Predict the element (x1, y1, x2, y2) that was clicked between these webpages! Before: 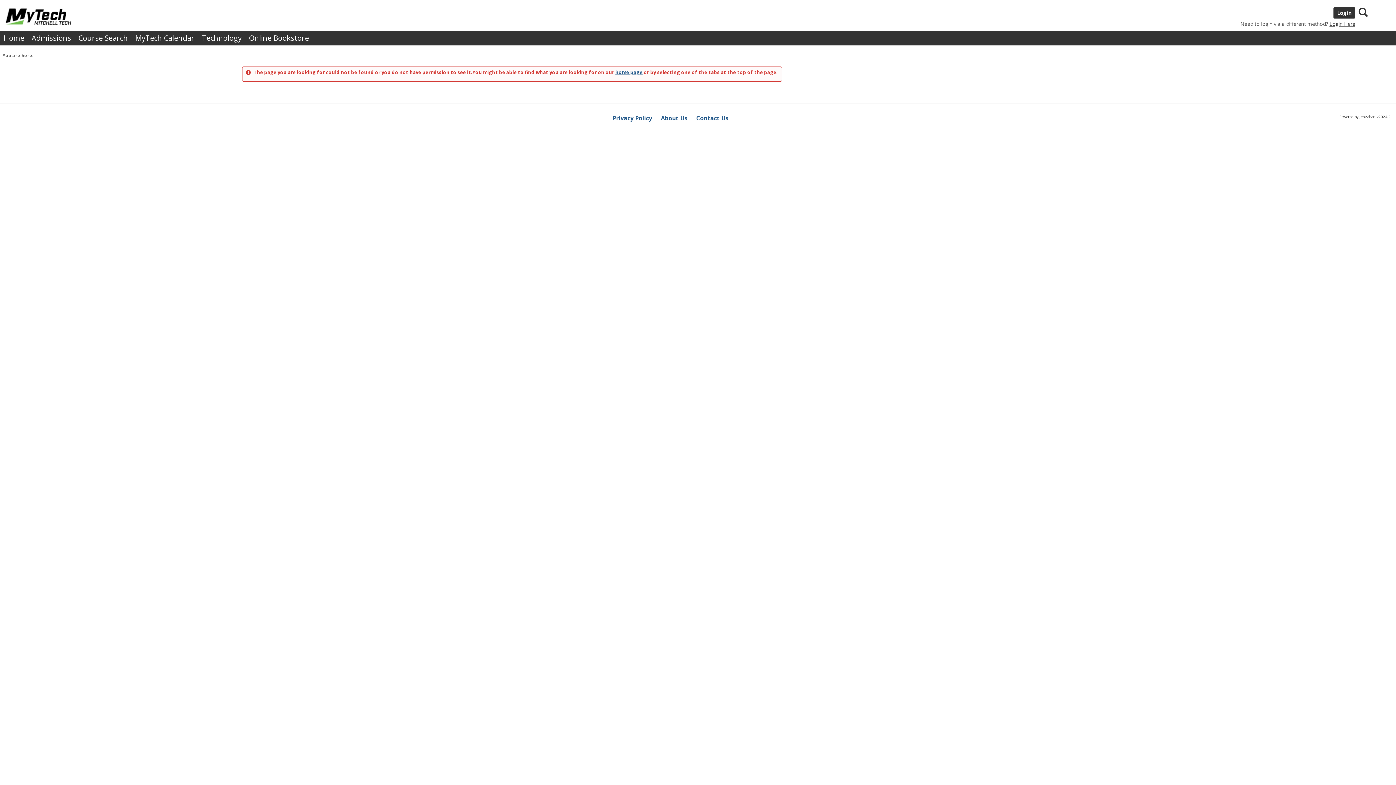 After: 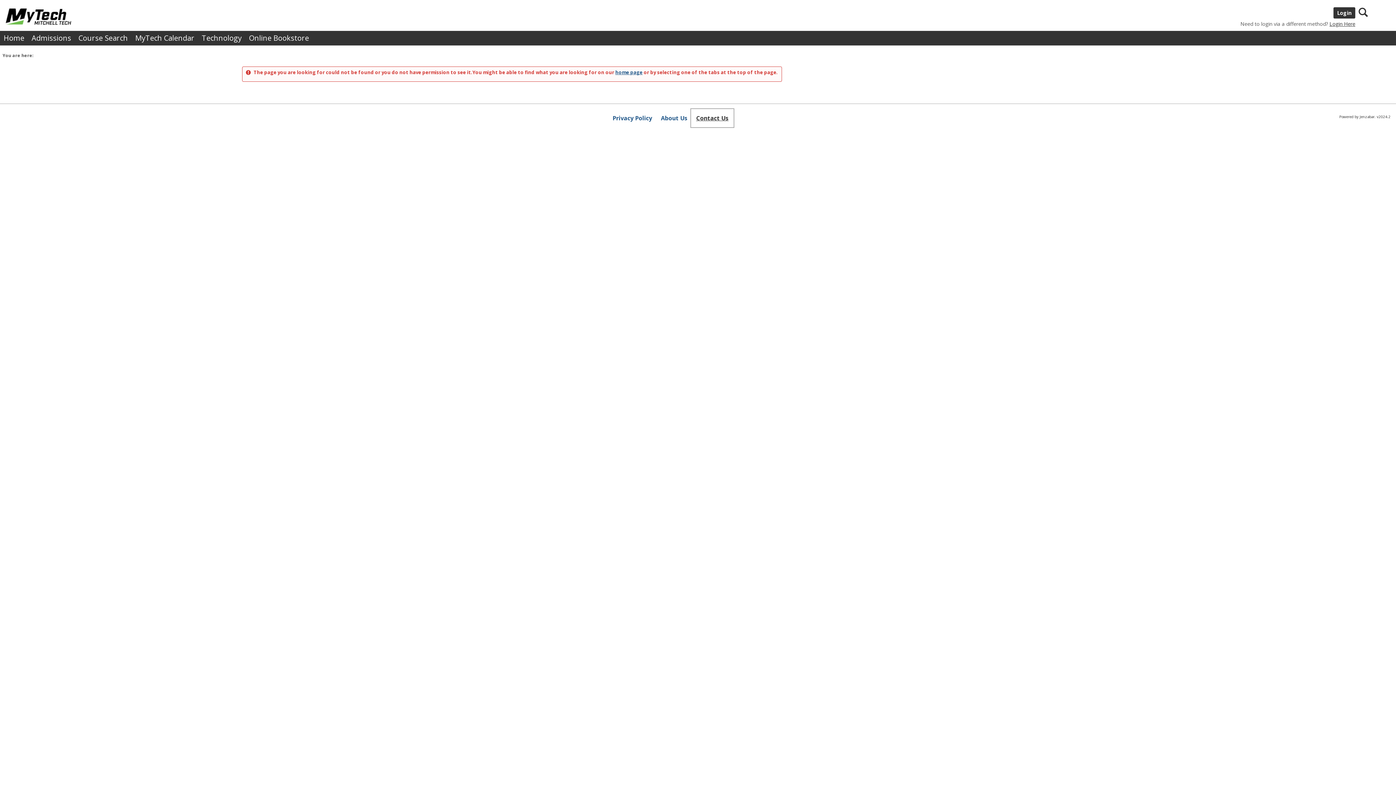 Action: bbox: (692, 109, 733, 126) label: Contact Us